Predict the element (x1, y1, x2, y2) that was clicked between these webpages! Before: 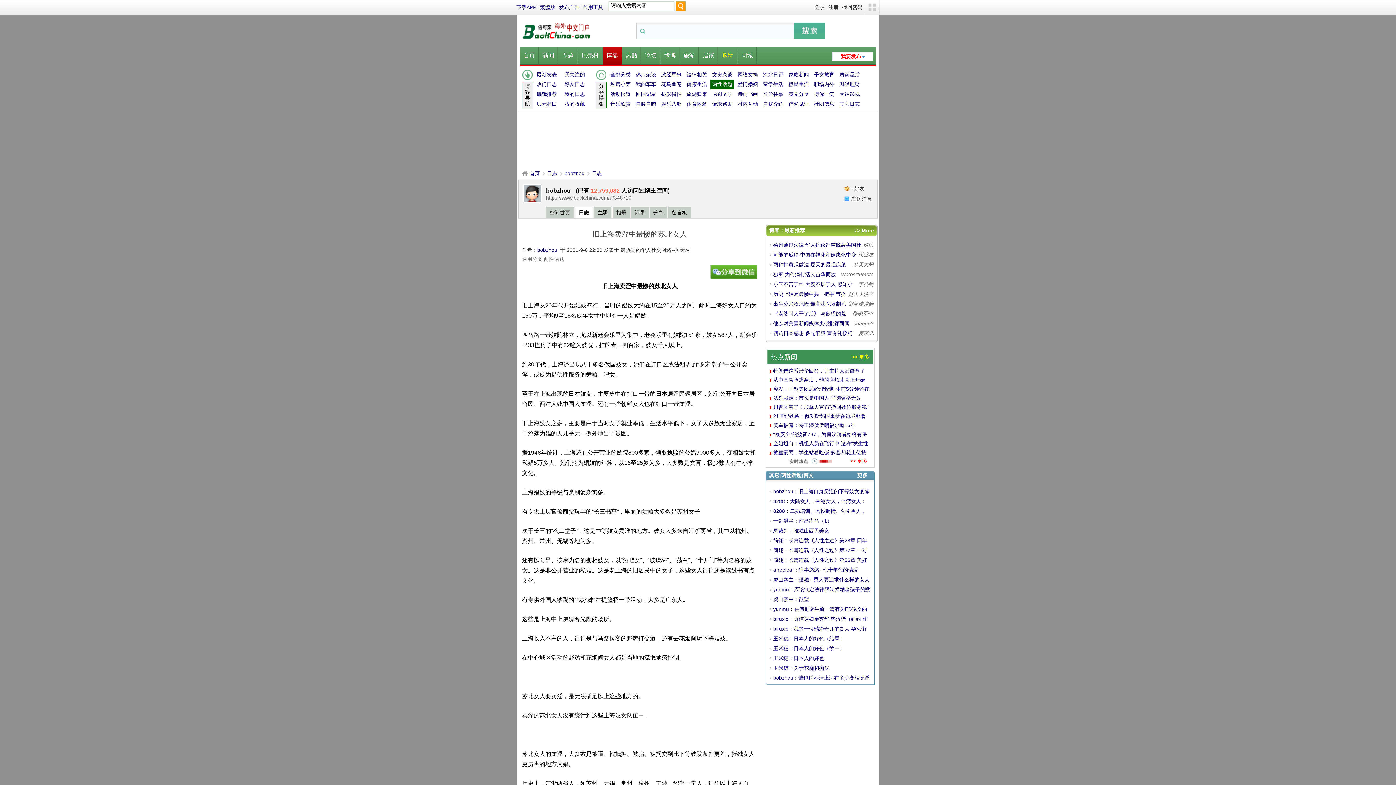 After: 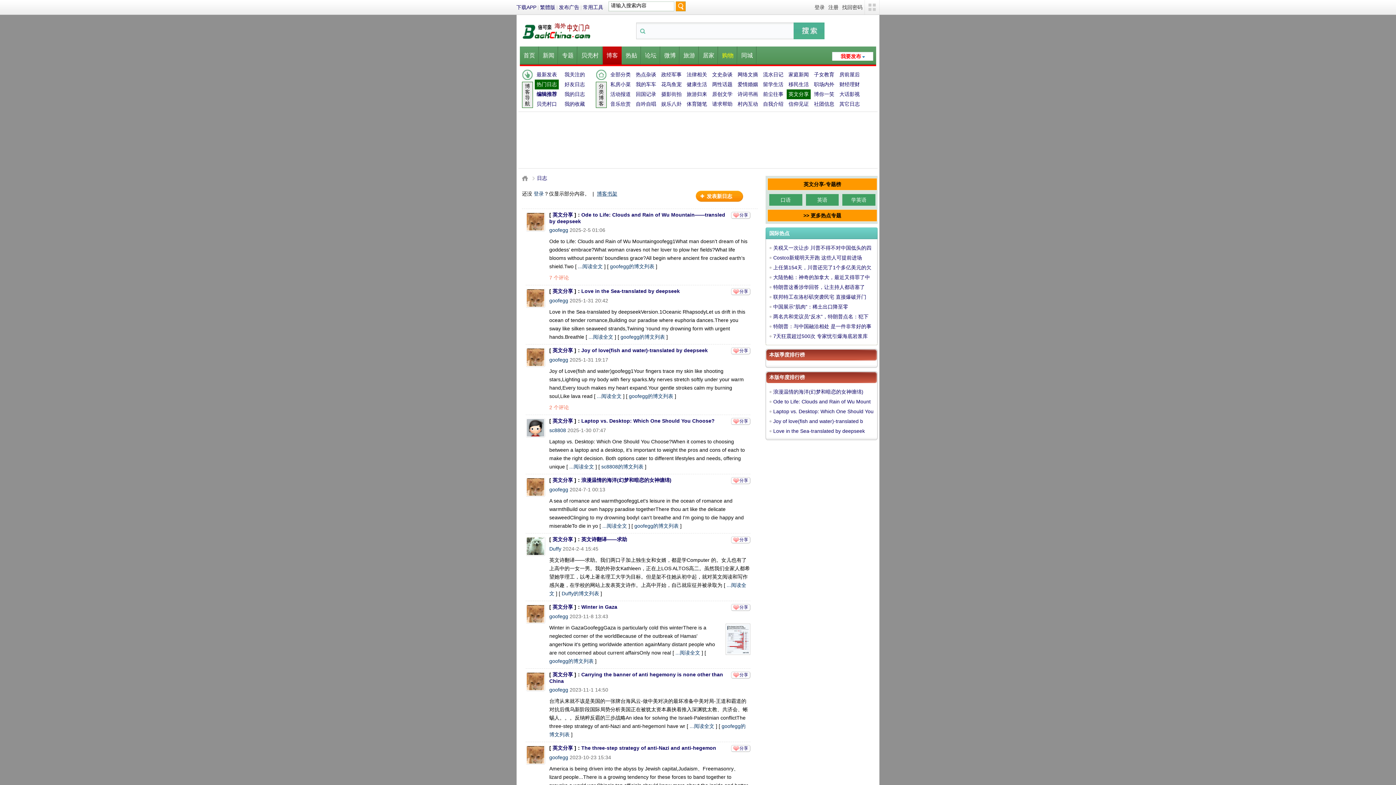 Action: label: 英文分享 bbox: (786, 89, 810, 99)